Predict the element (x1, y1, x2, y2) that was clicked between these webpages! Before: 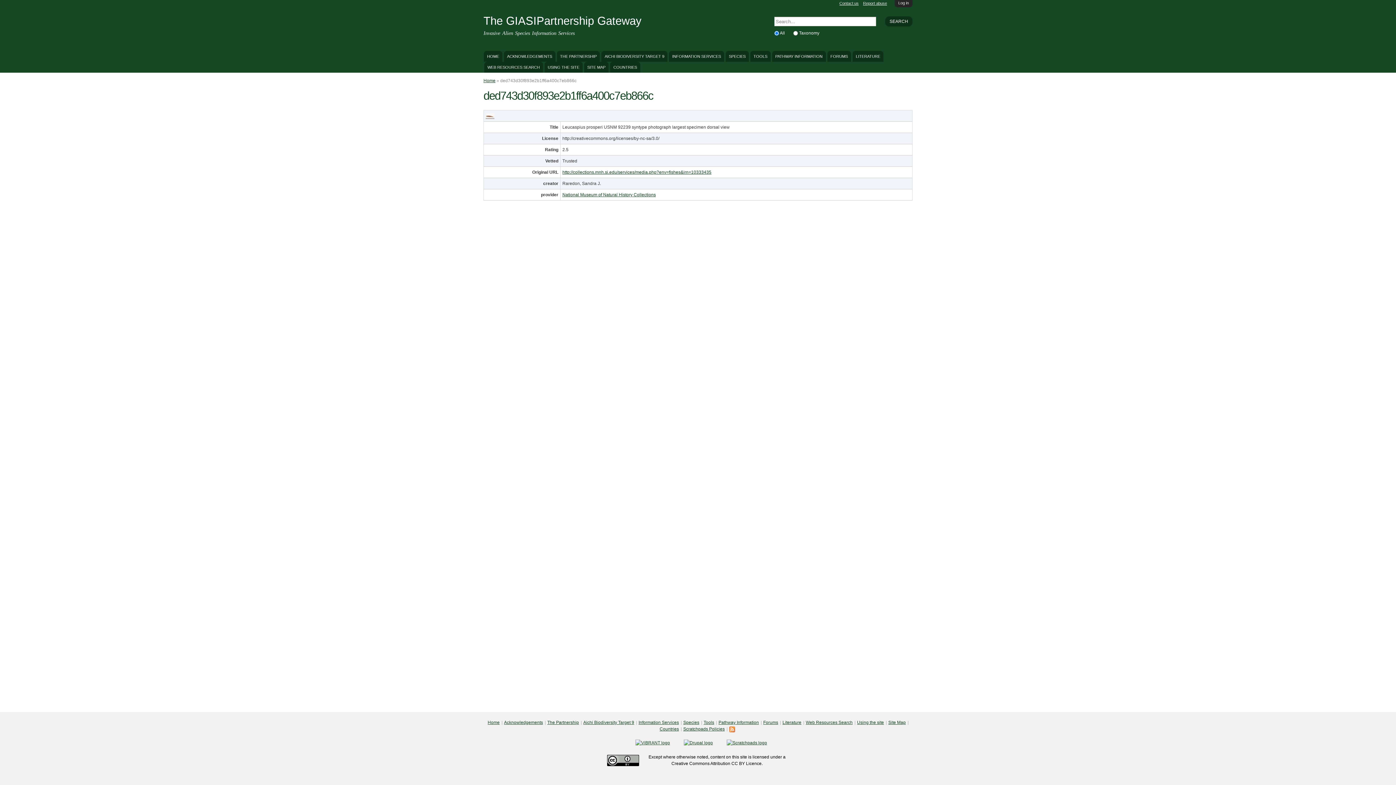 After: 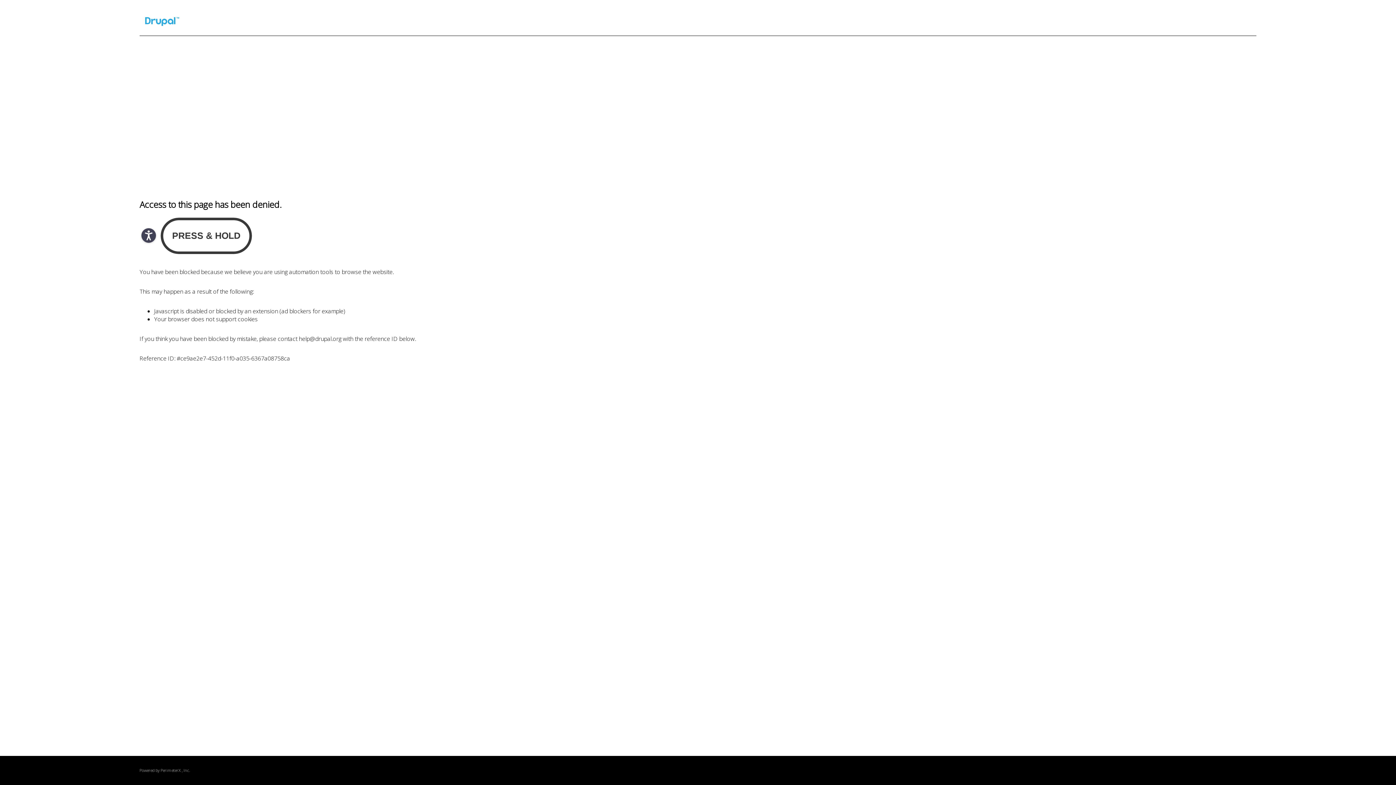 Action: bbox: (684, 740, 713, 745)